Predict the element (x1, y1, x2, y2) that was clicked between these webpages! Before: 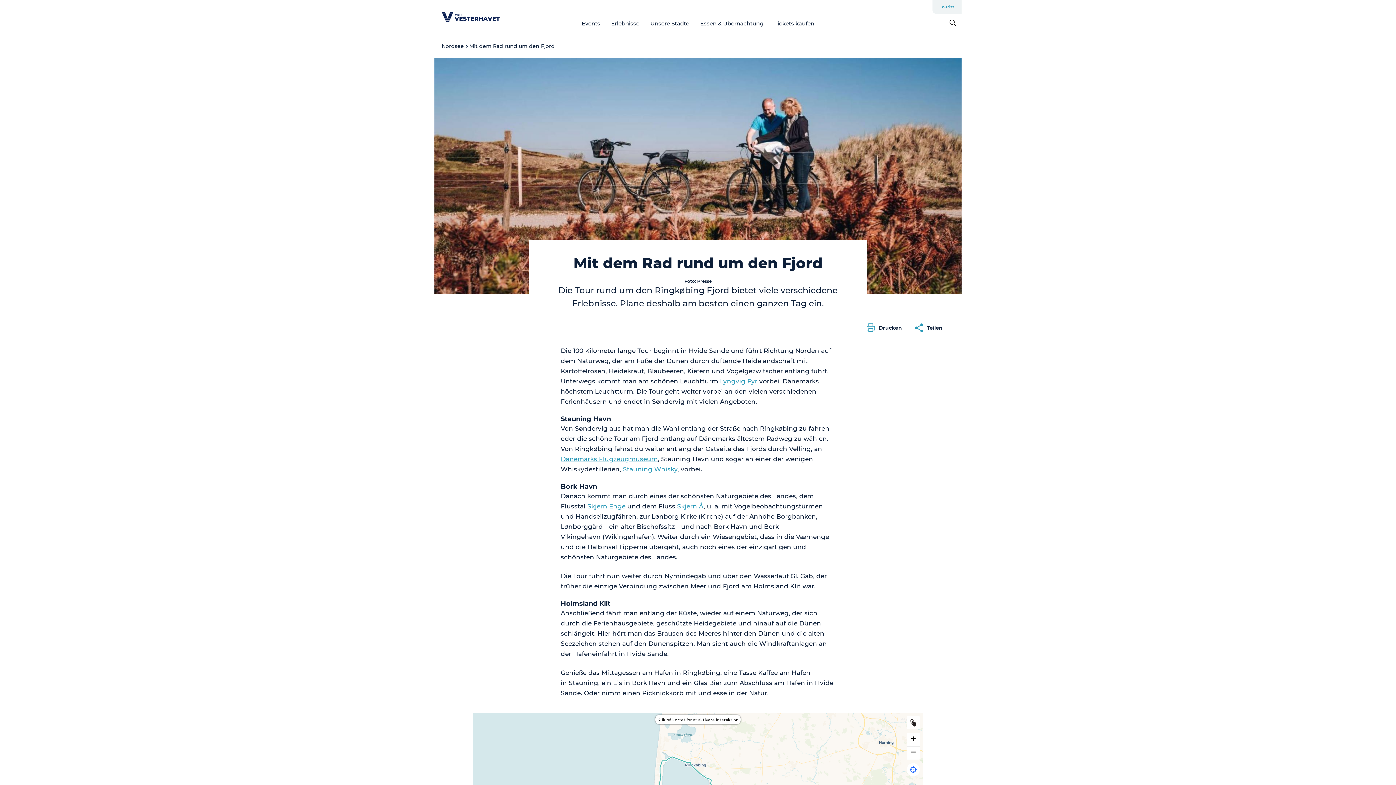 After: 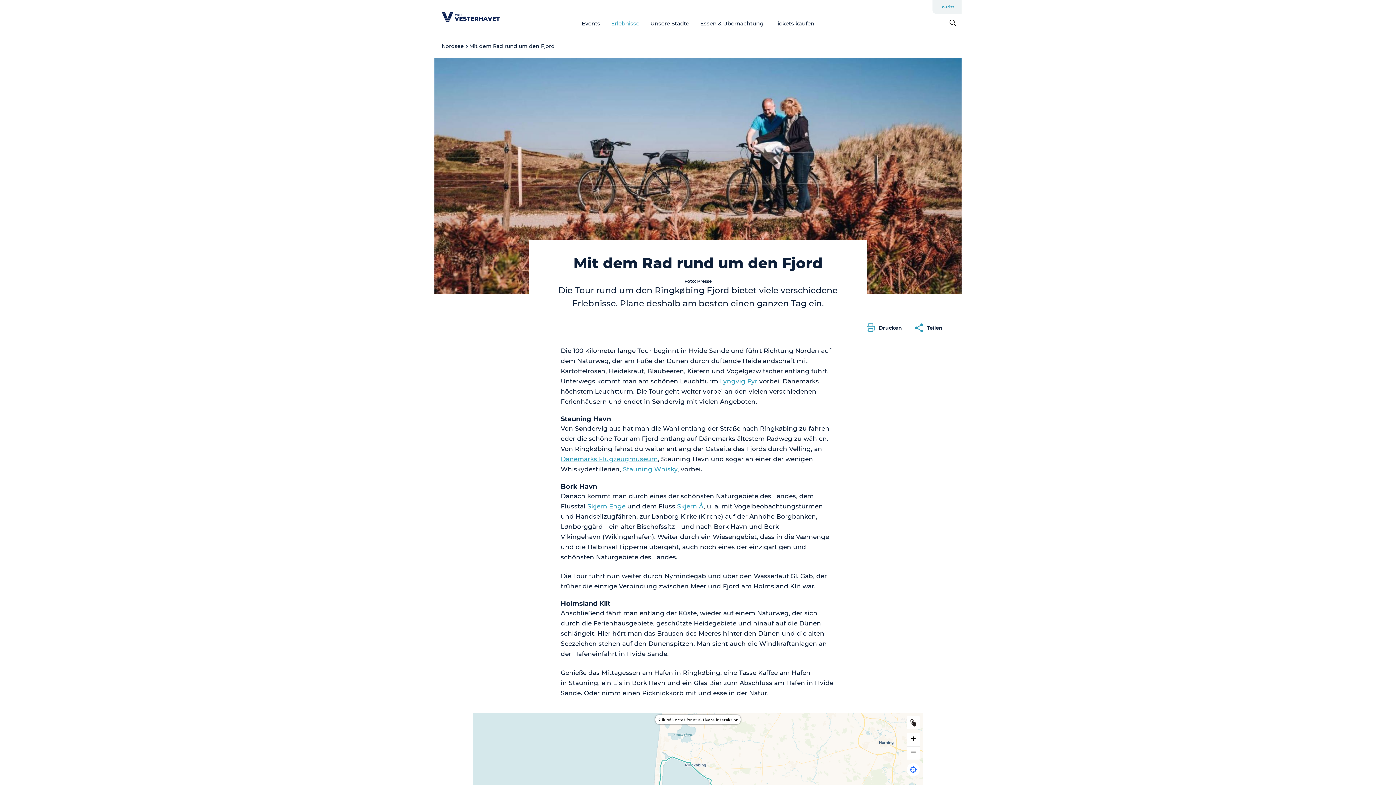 Action: bbox: (611, 19, 639, 26) label: Erlebnisse